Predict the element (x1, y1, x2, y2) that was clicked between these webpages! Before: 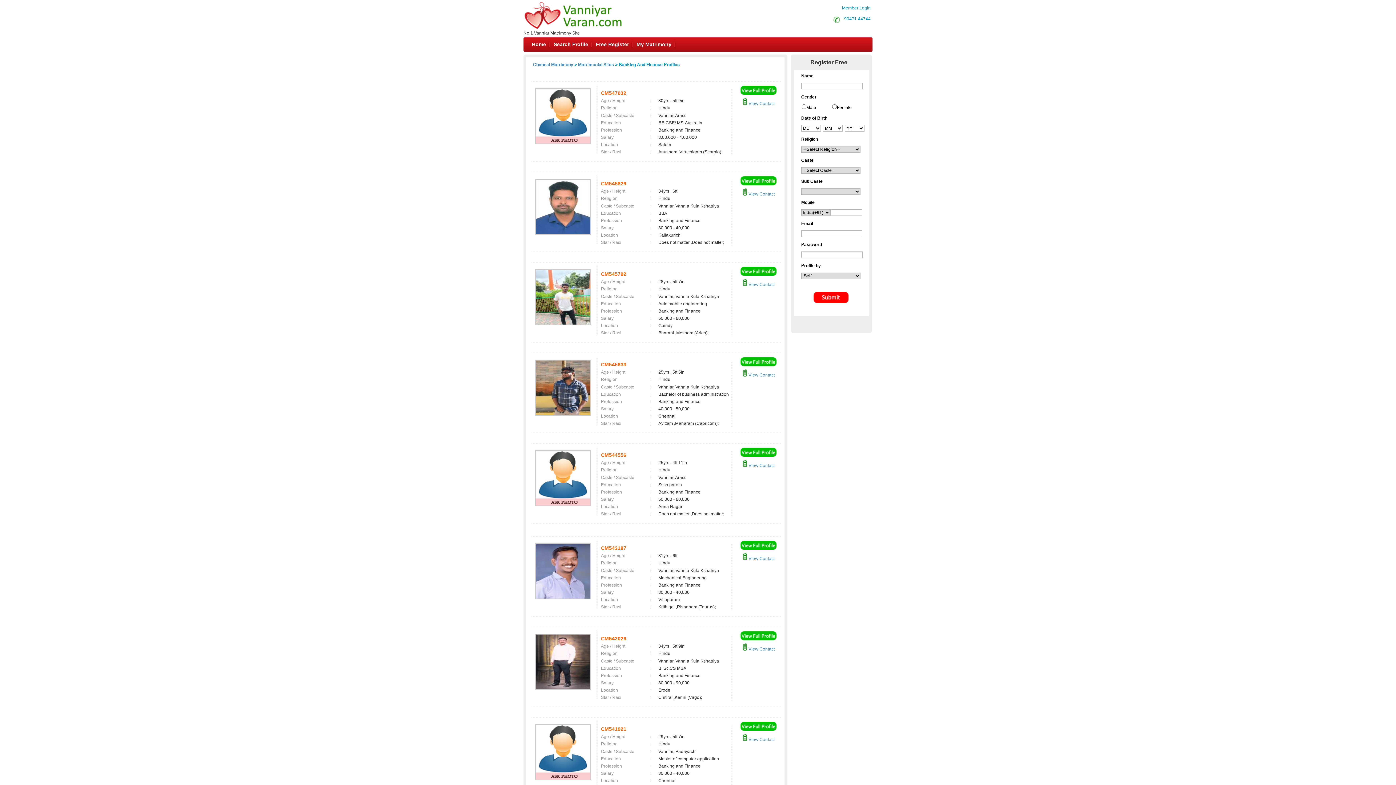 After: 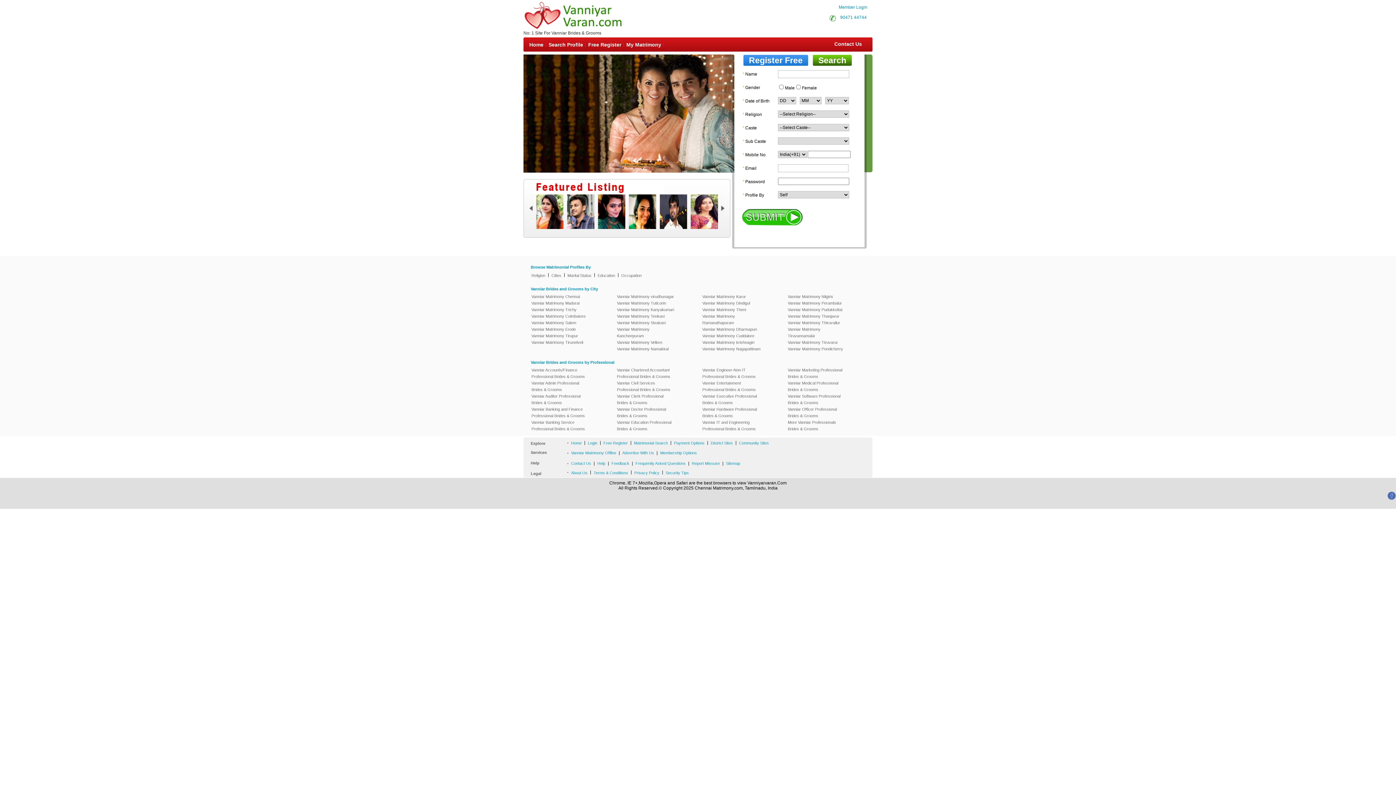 Action: bbox: (523, 26, 629, 31)